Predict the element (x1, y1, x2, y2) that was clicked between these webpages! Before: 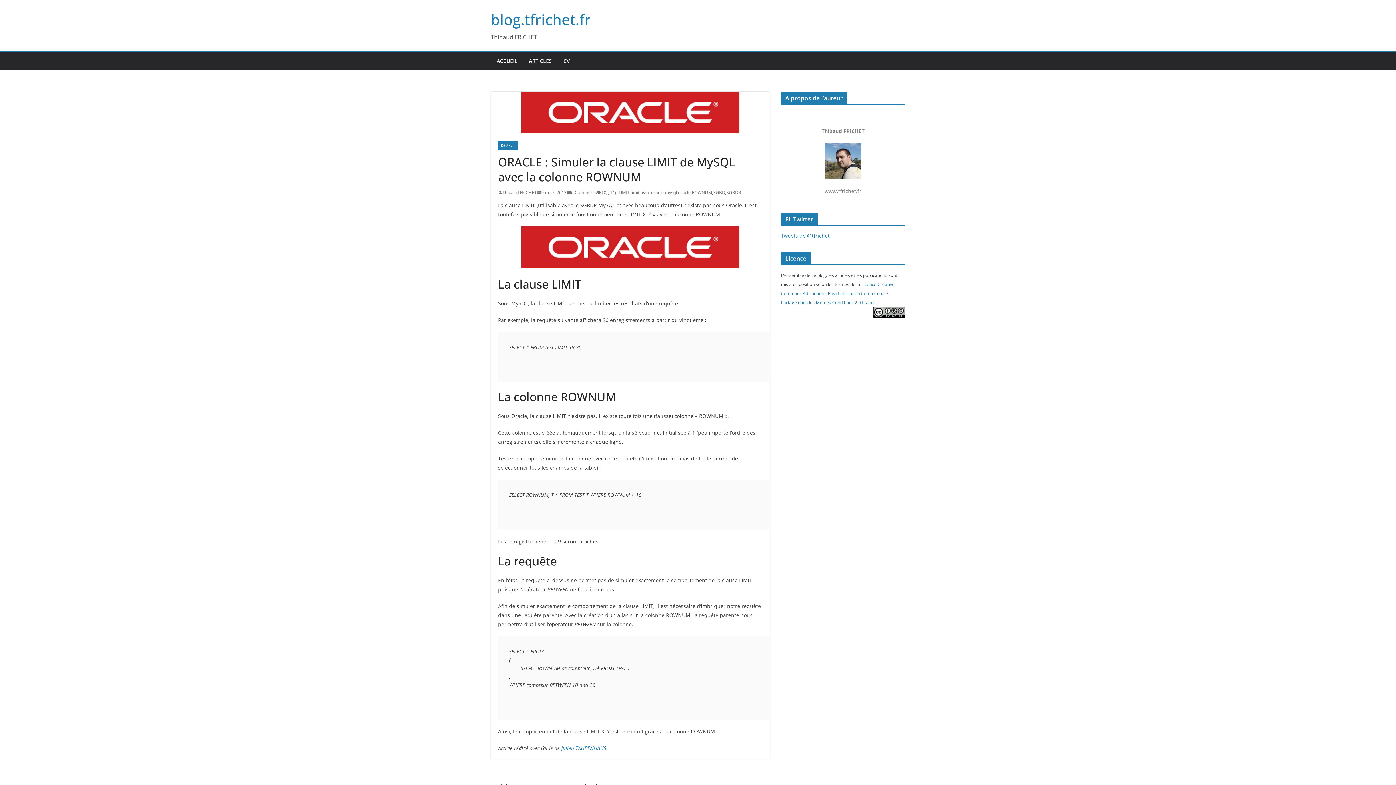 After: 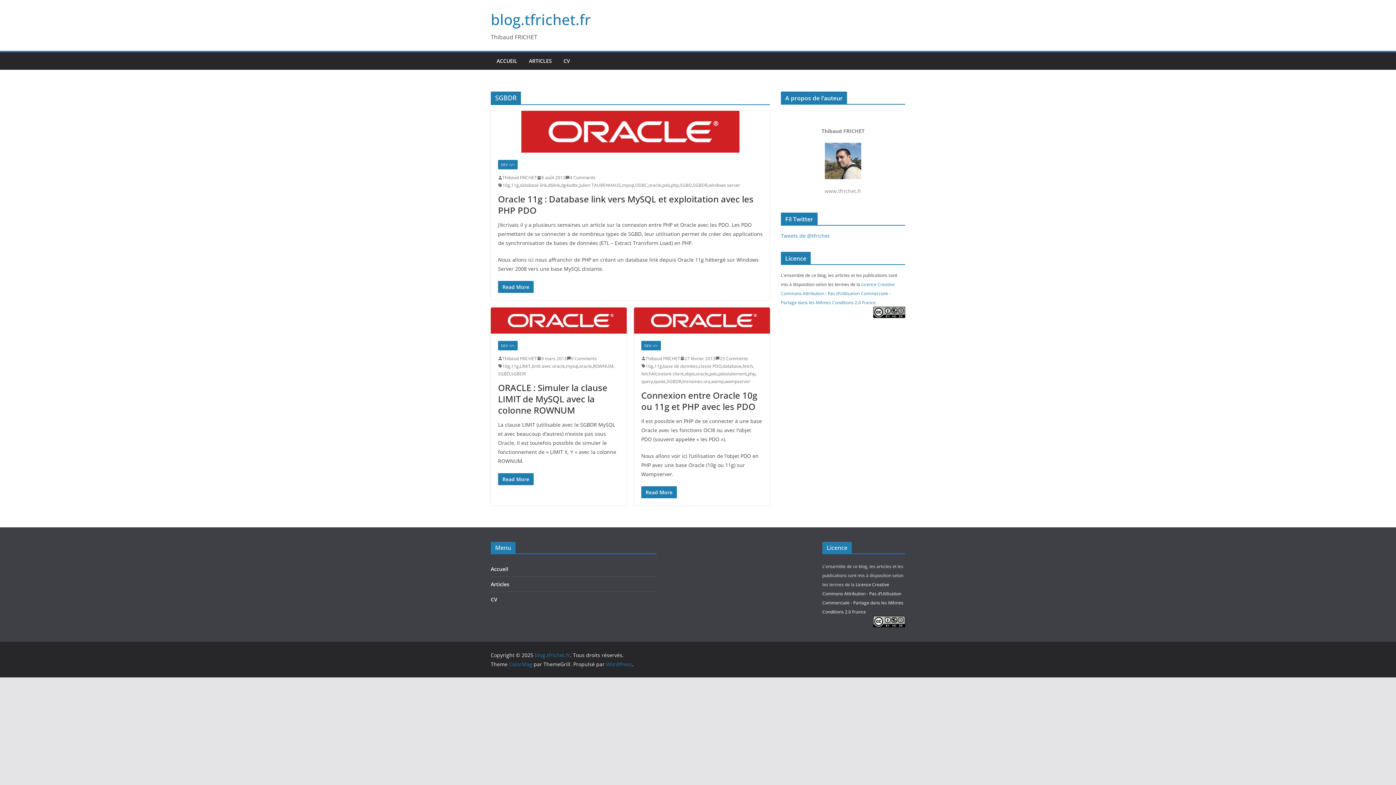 Action: bbox: (726, 188, 741, 196) label: SGBDR